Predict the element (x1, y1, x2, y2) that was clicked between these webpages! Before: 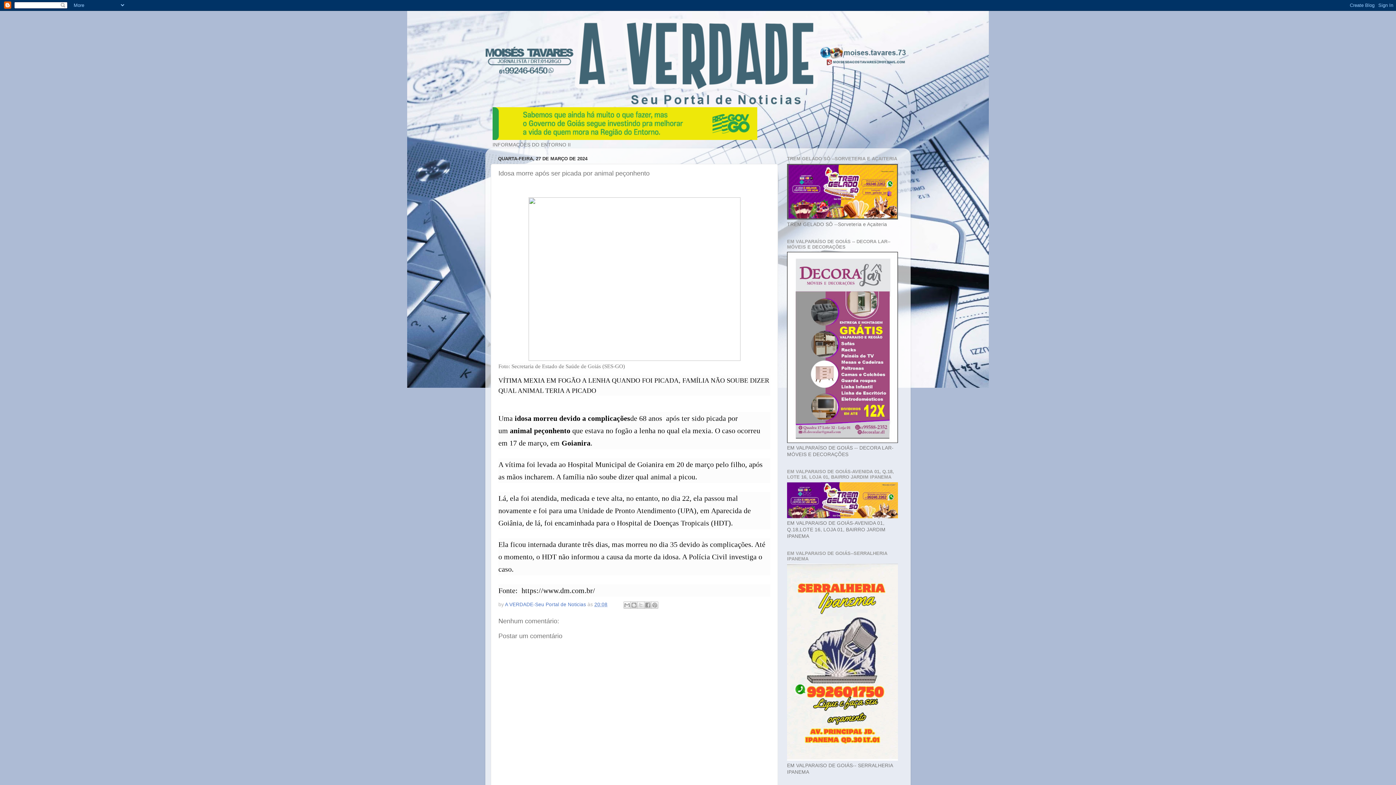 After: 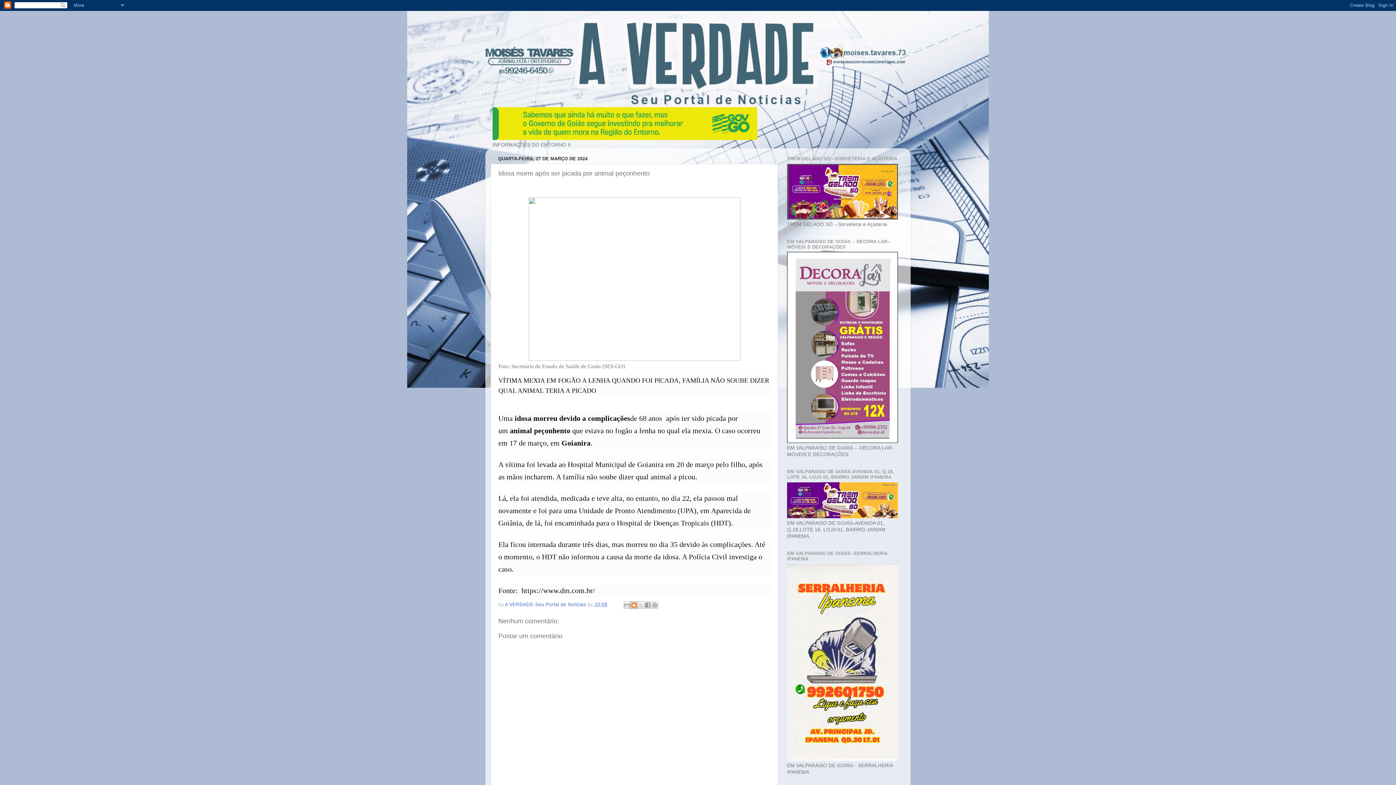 Action: bbox: (630, 601, 637, 609) label: Postar no blog!